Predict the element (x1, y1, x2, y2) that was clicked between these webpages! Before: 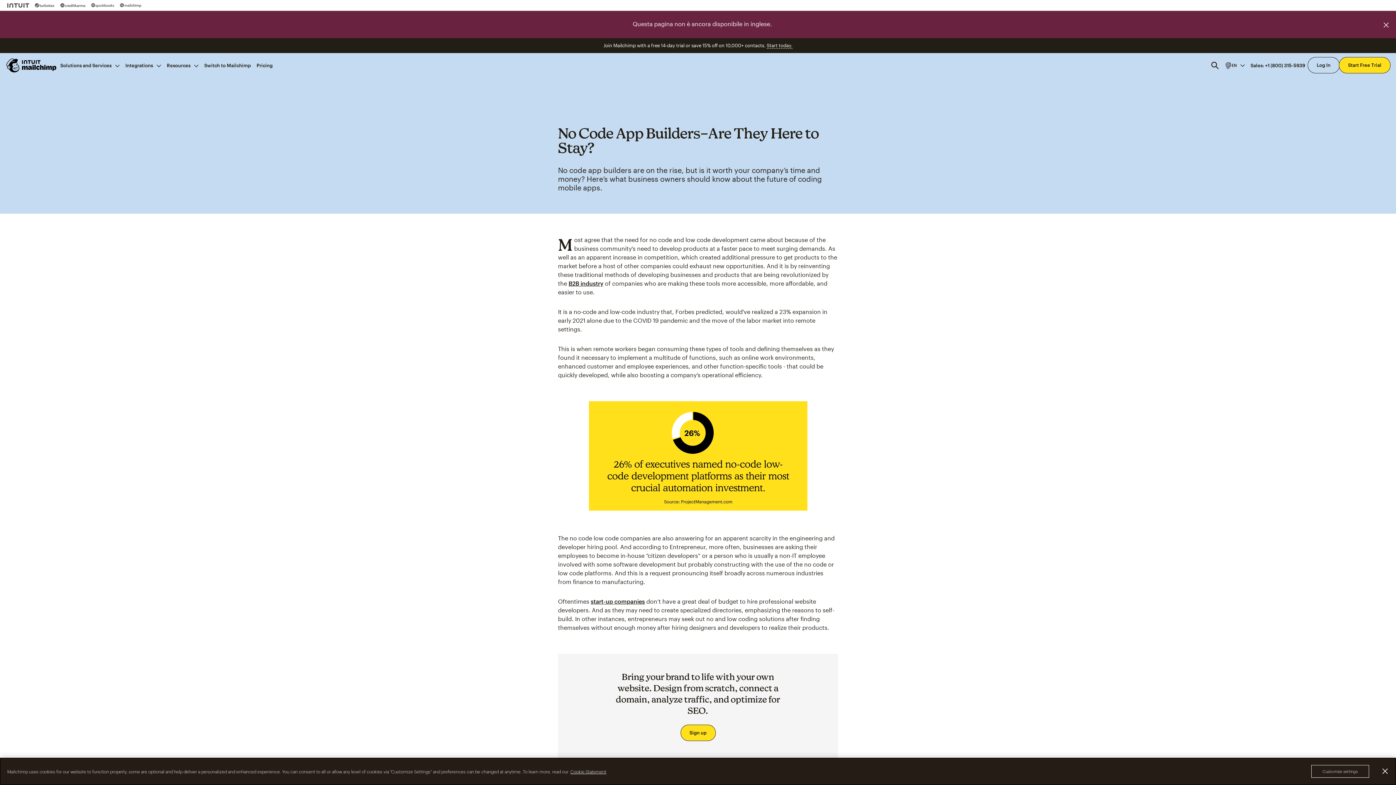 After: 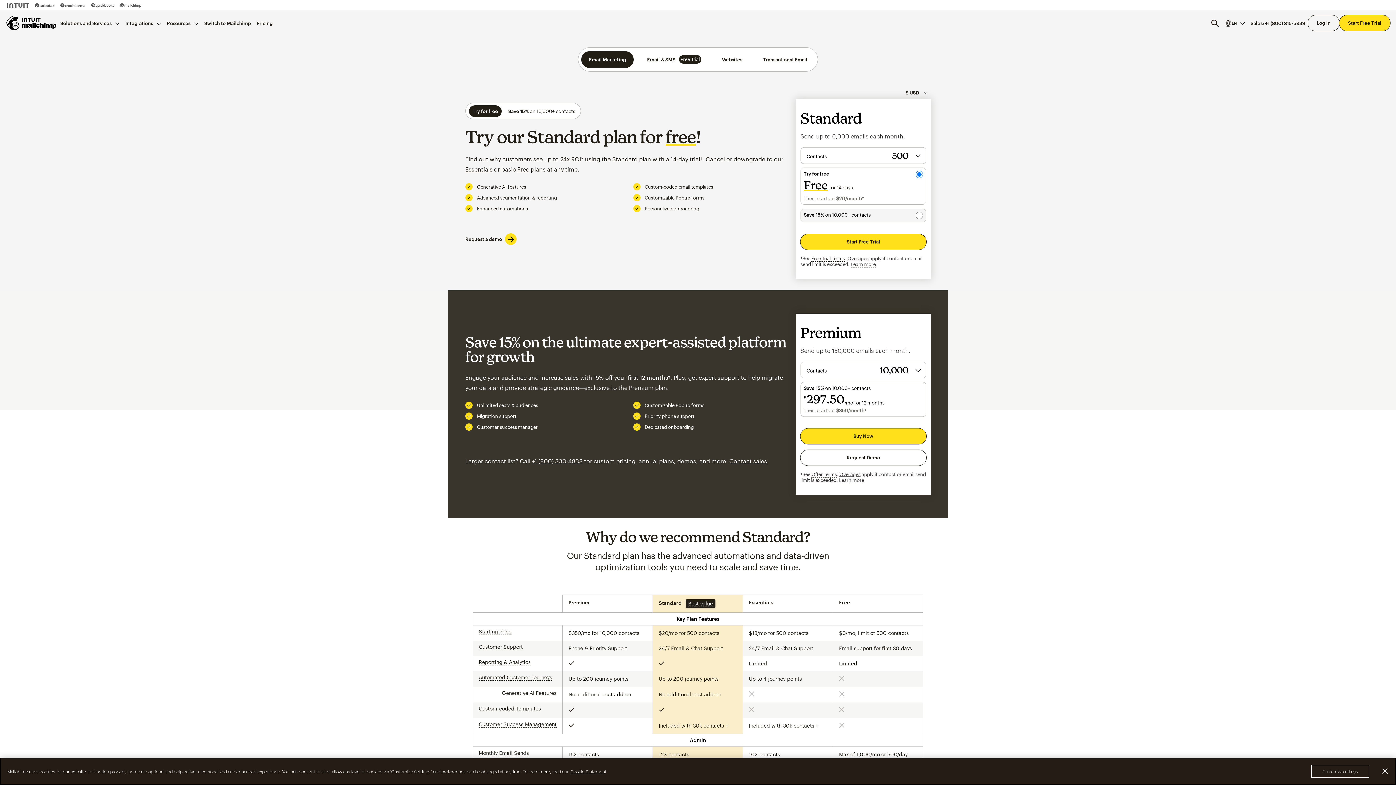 Action: bbox: (680, 725, 715, 741) label: Sign up